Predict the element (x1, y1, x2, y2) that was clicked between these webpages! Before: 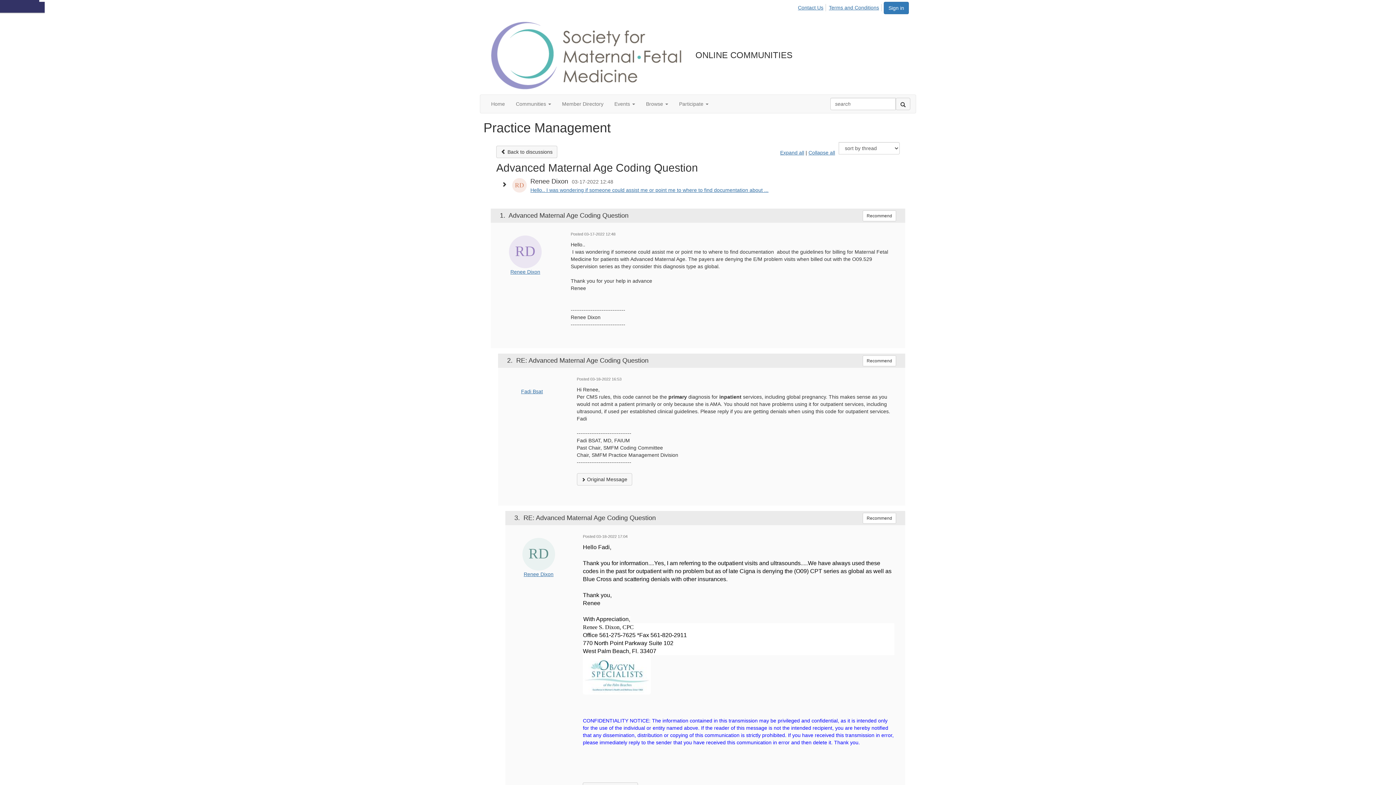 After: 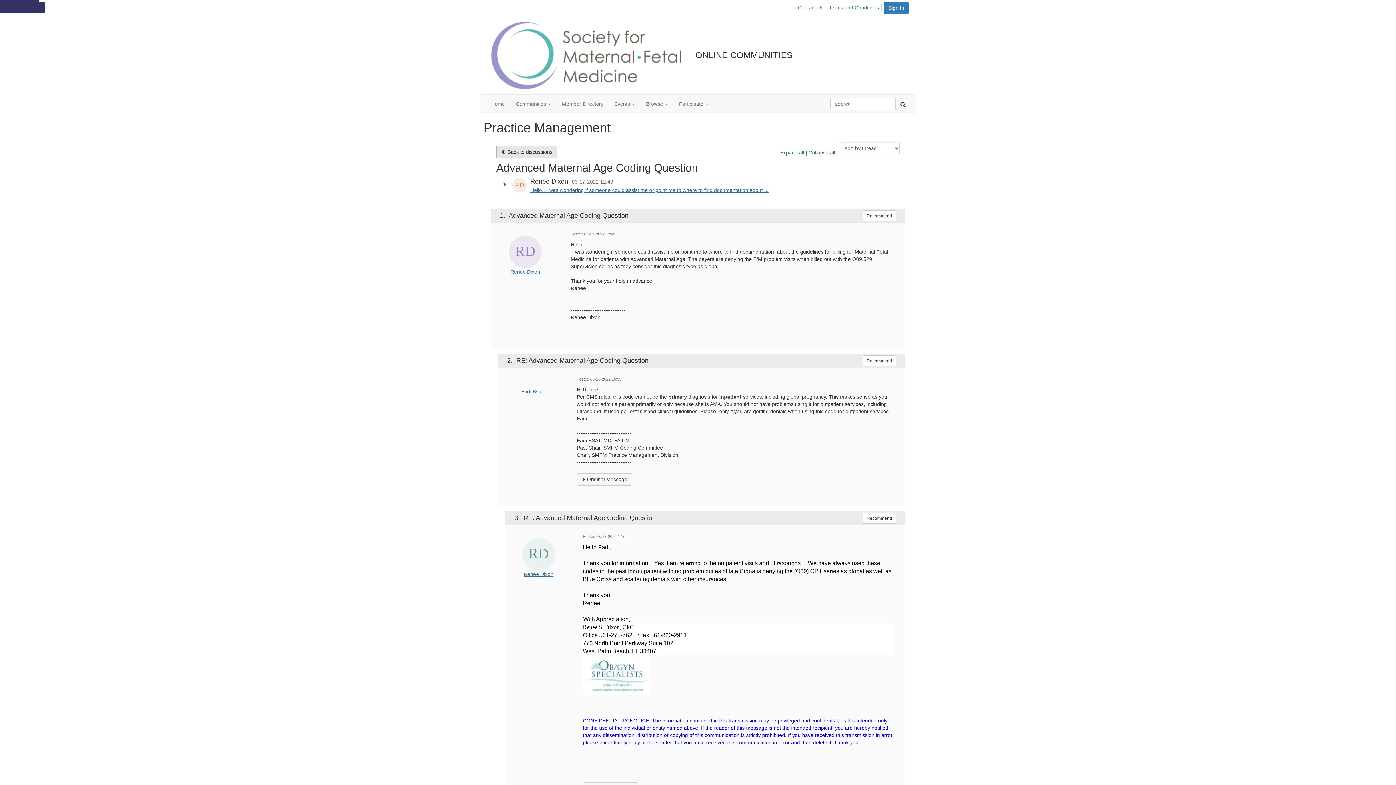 Action: label:  Back to discussions bbox: (496, 145, 557, 158)